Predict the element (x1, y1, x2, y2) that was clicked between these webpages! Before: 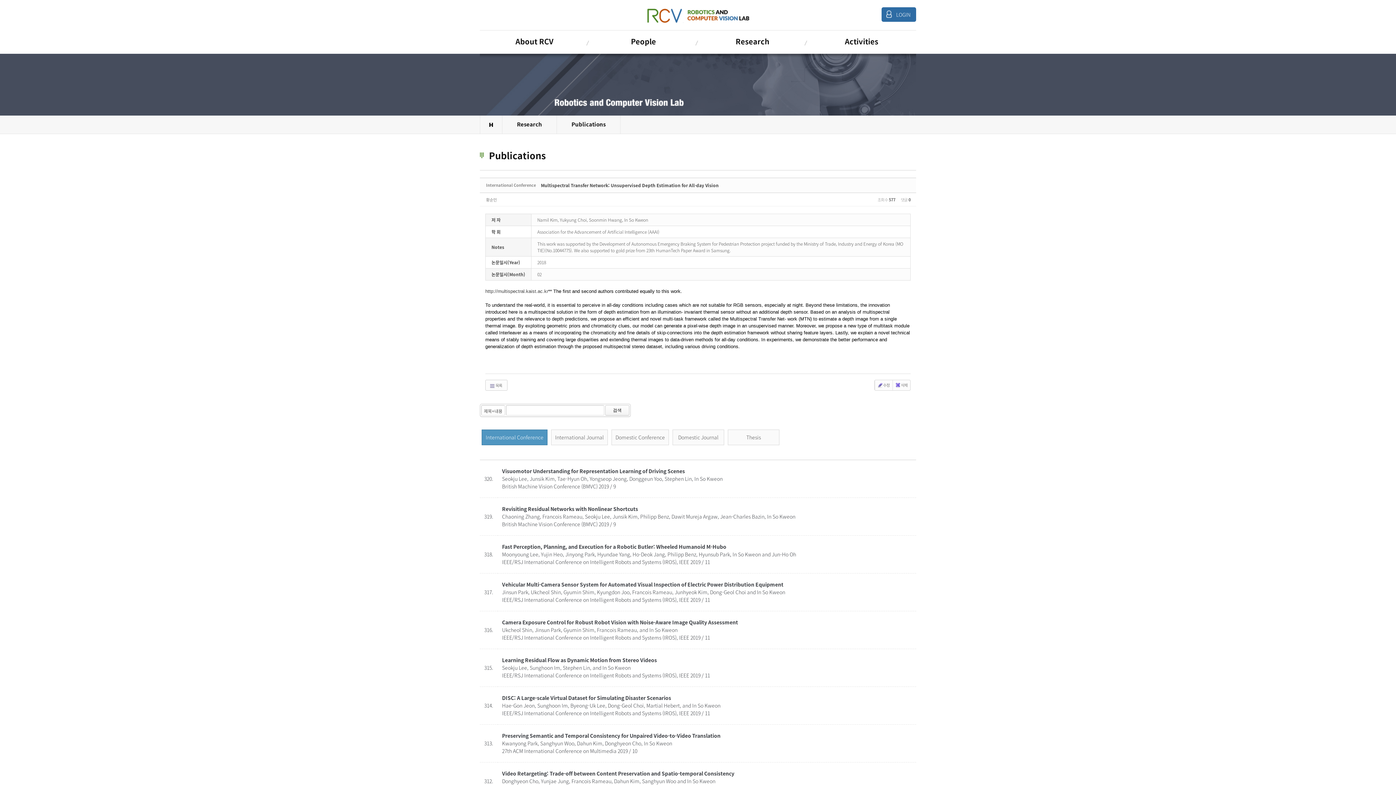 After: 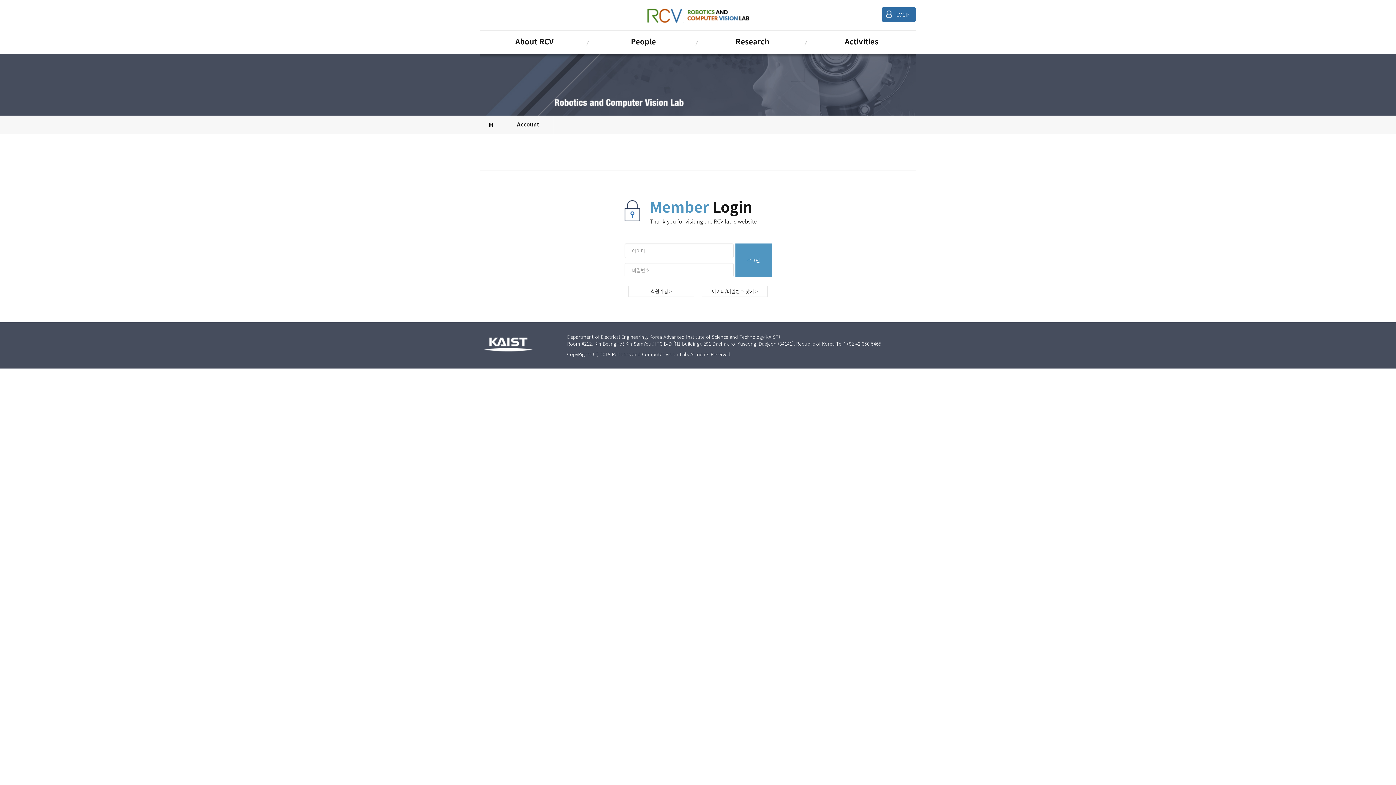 Action: label: LOGIN bbox: (881, 7, 916, 21)